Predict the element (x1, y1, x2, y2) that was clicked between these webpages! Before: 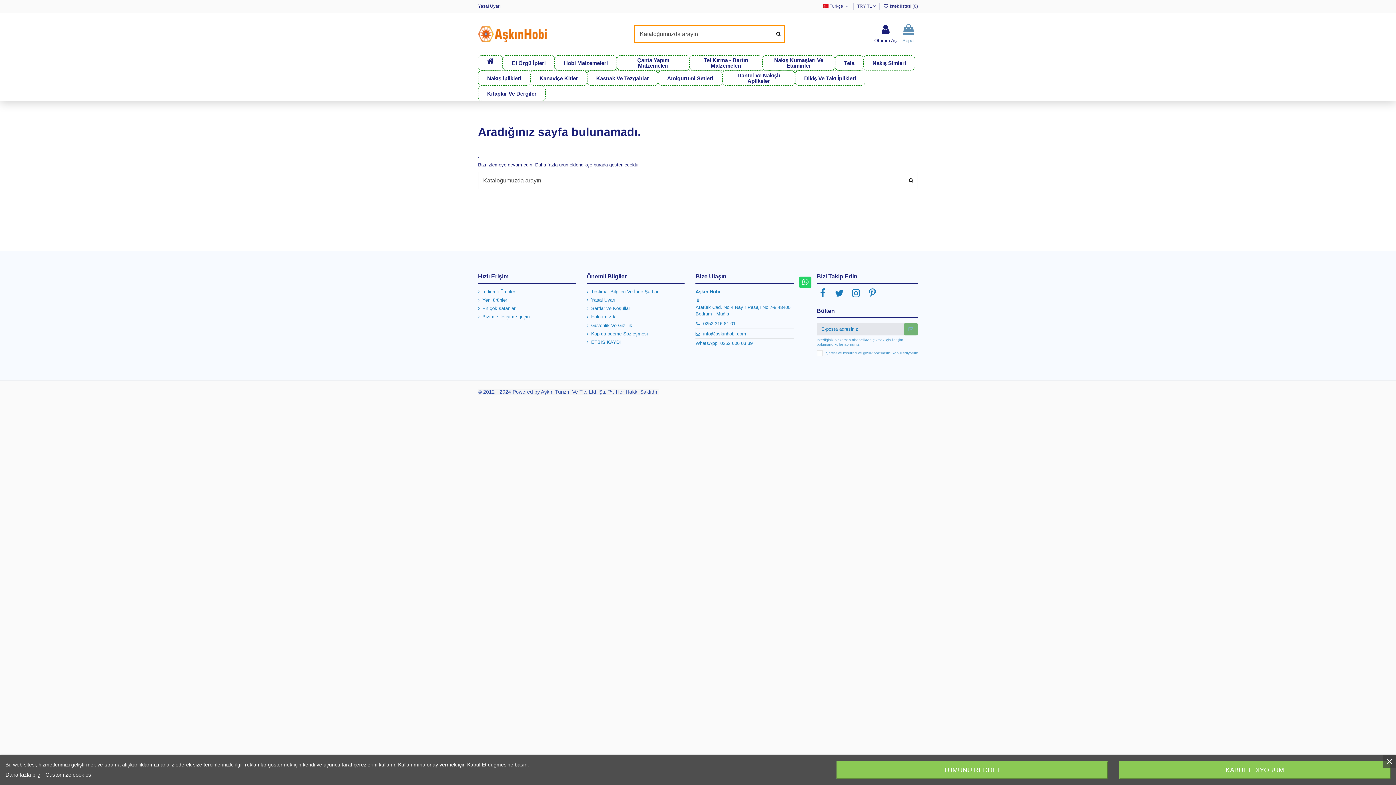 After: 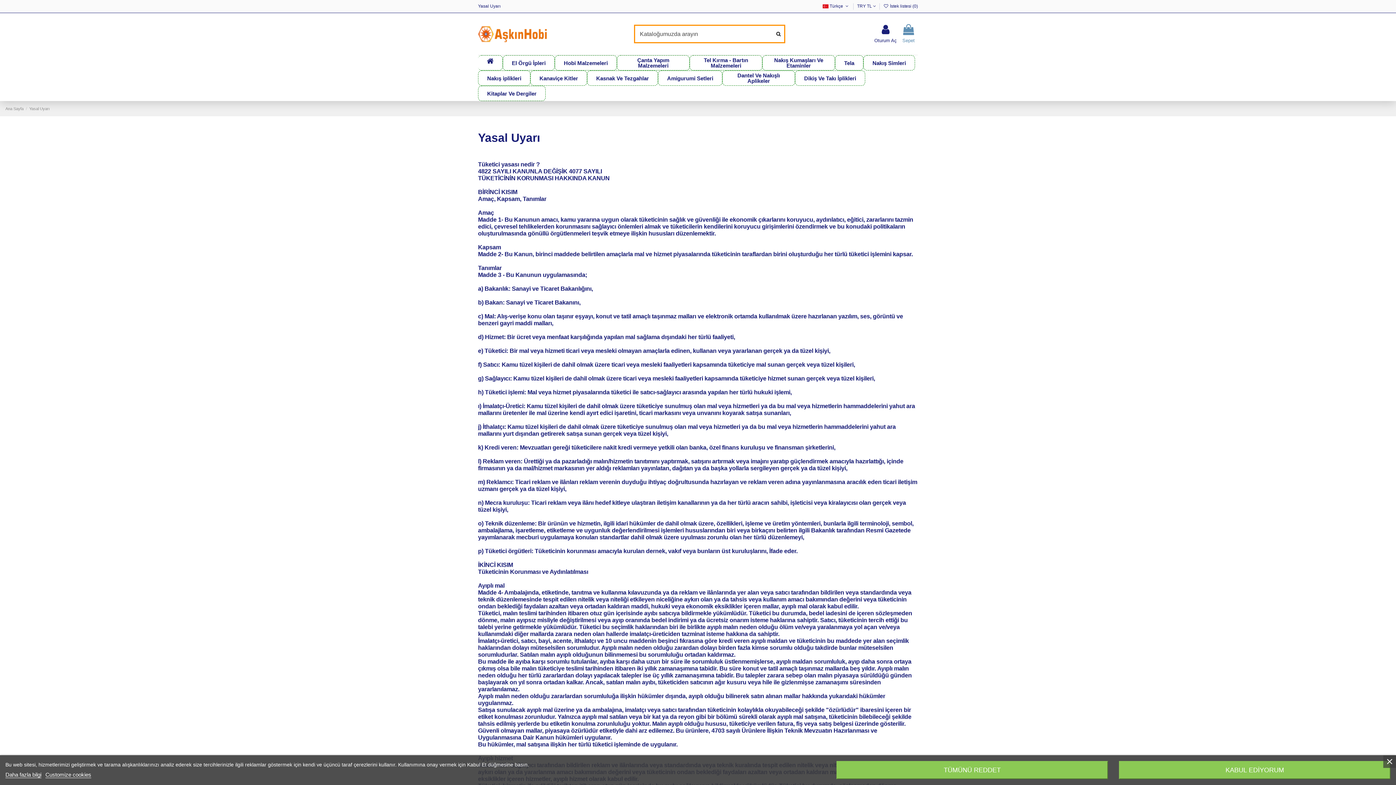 Action: label: Yasal Uyarı bbox: (478, 3, 500, 8)